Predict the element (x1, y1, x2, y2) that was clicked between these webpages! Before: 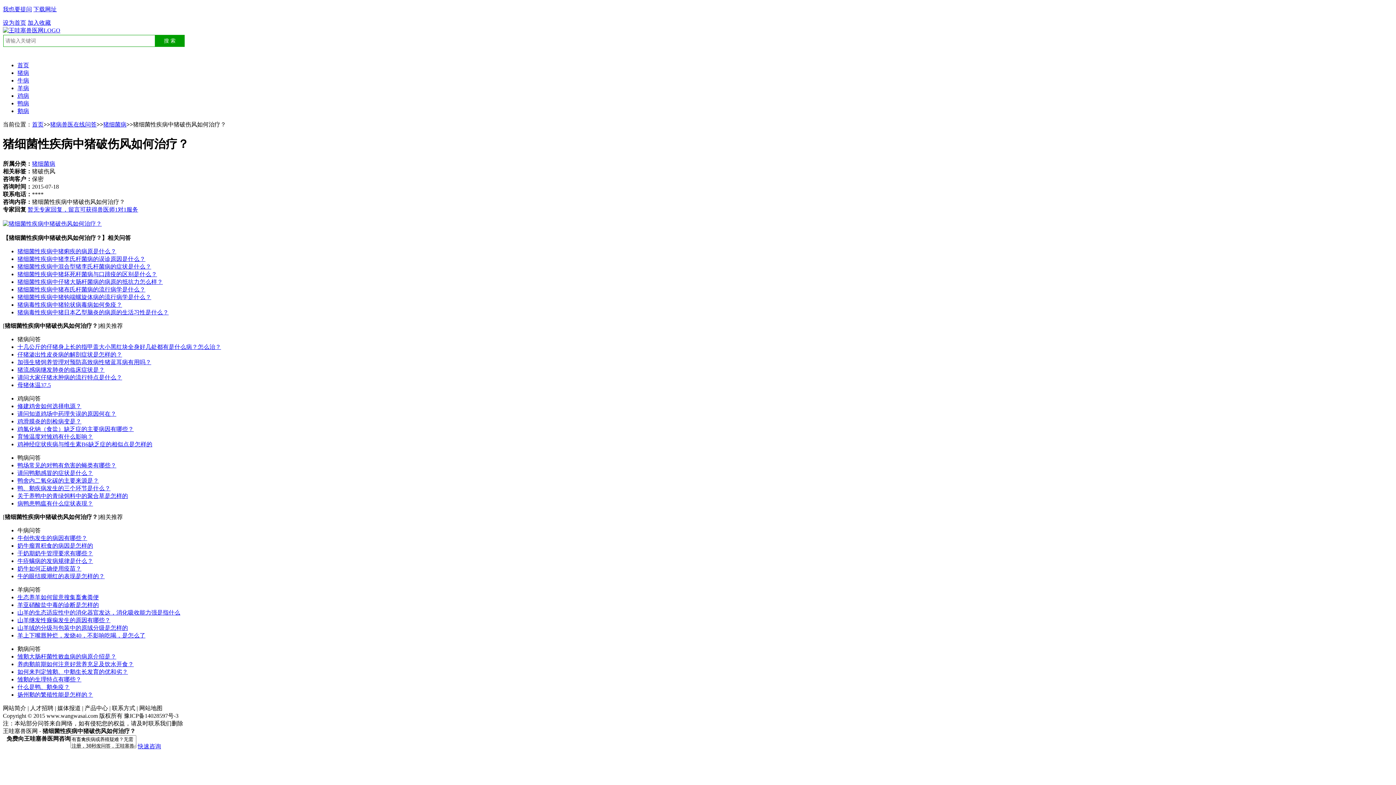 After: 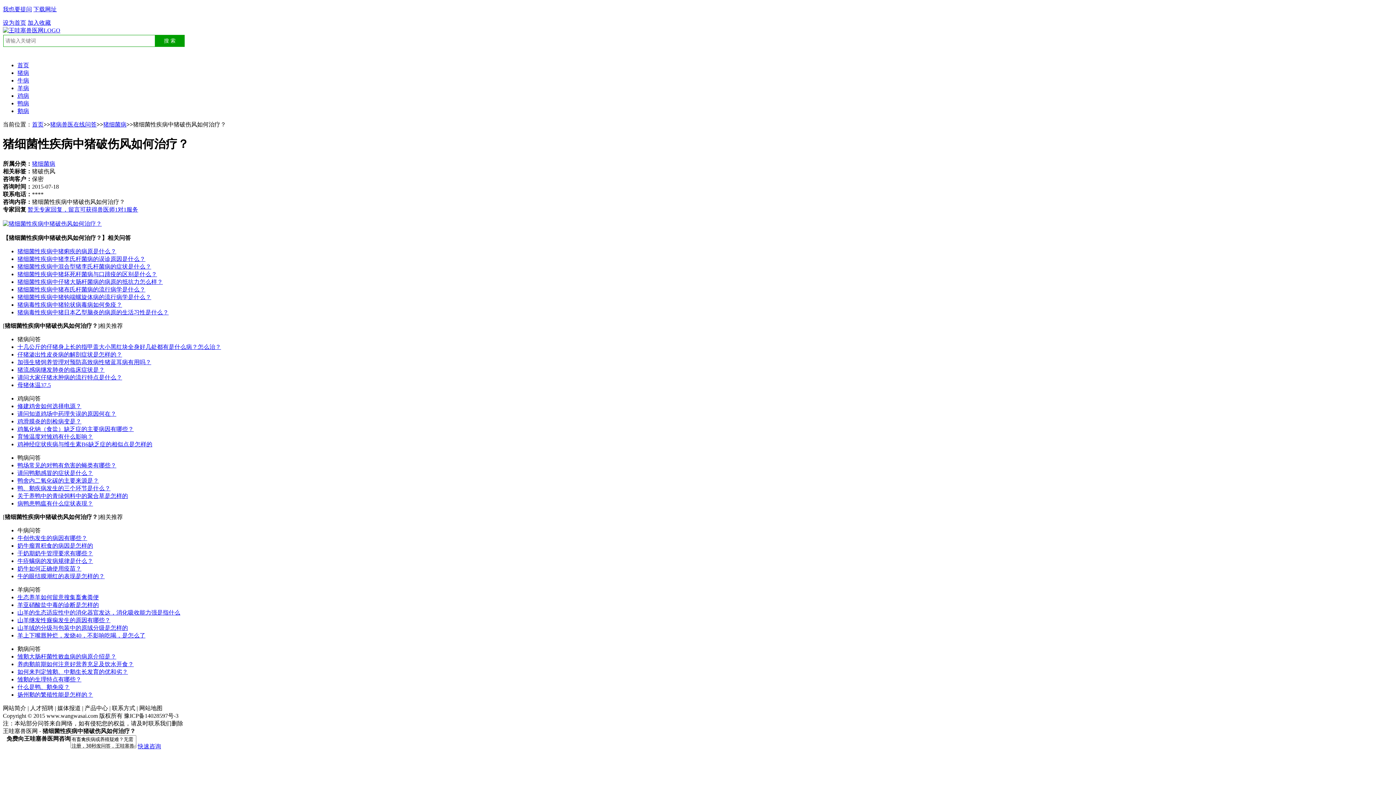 Action: bbox: (2, 19, 26, 25) label: 设为首页